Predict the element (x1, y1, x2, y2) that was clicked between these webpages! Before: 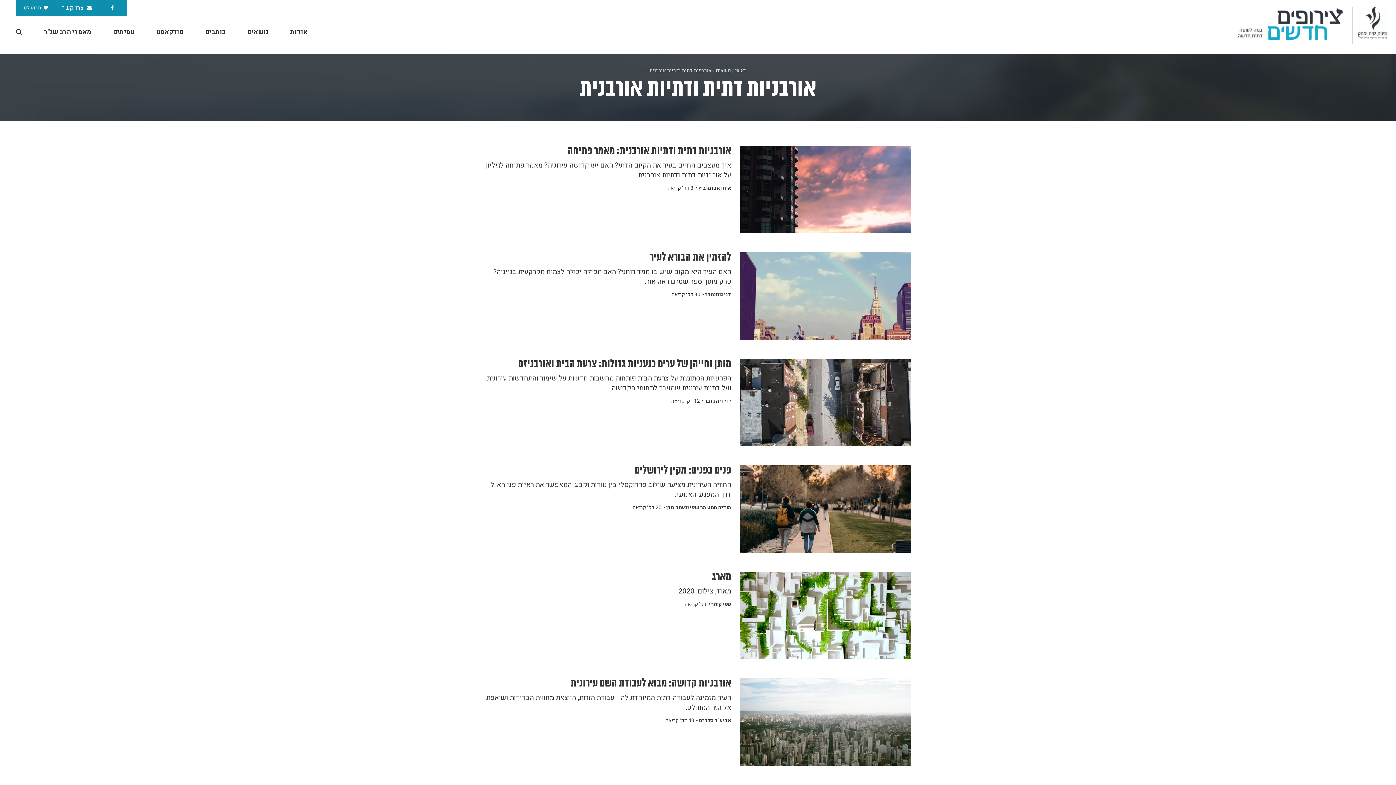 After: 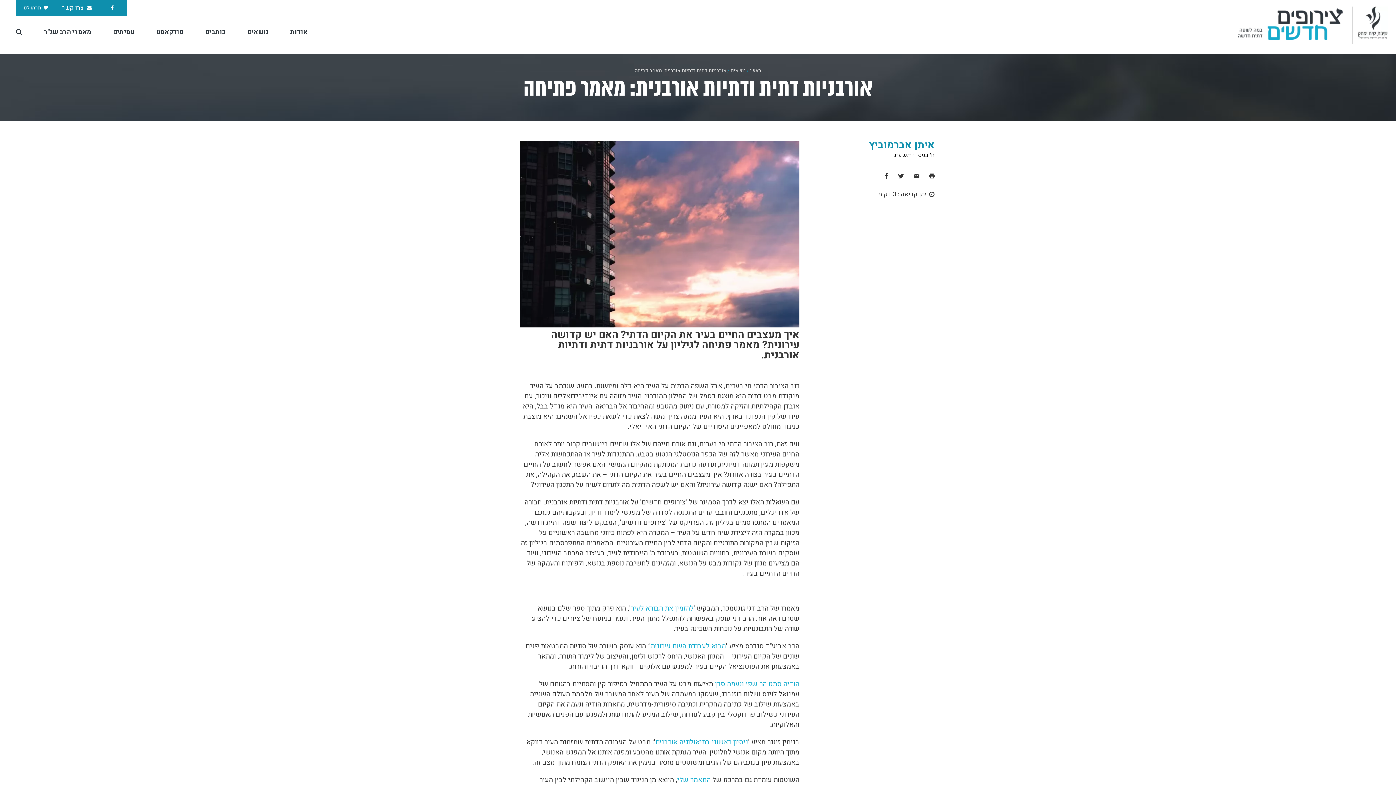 Action: label: אורבניות דתית ודתיות אורבנית: מאמר פתיחה bbox: (567, 145, 731, 158)